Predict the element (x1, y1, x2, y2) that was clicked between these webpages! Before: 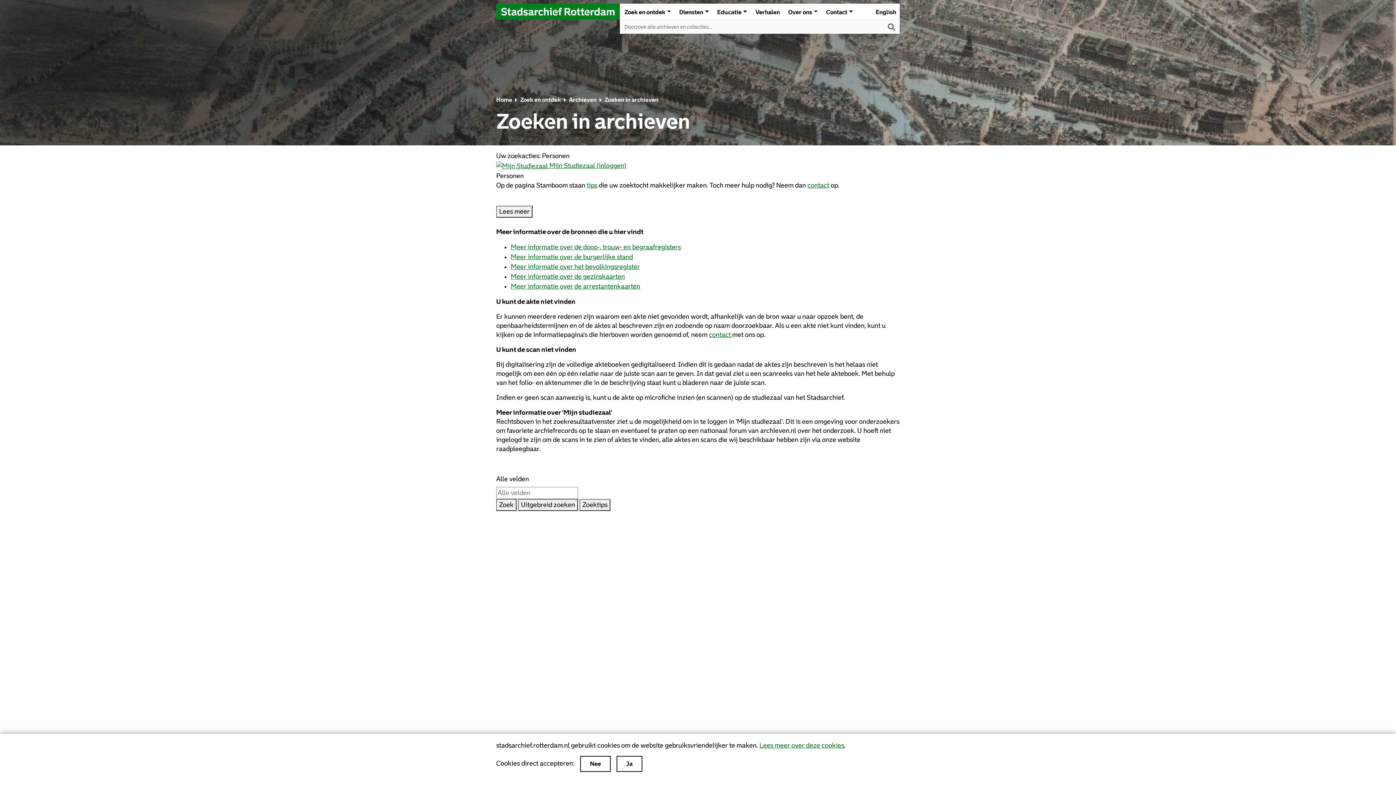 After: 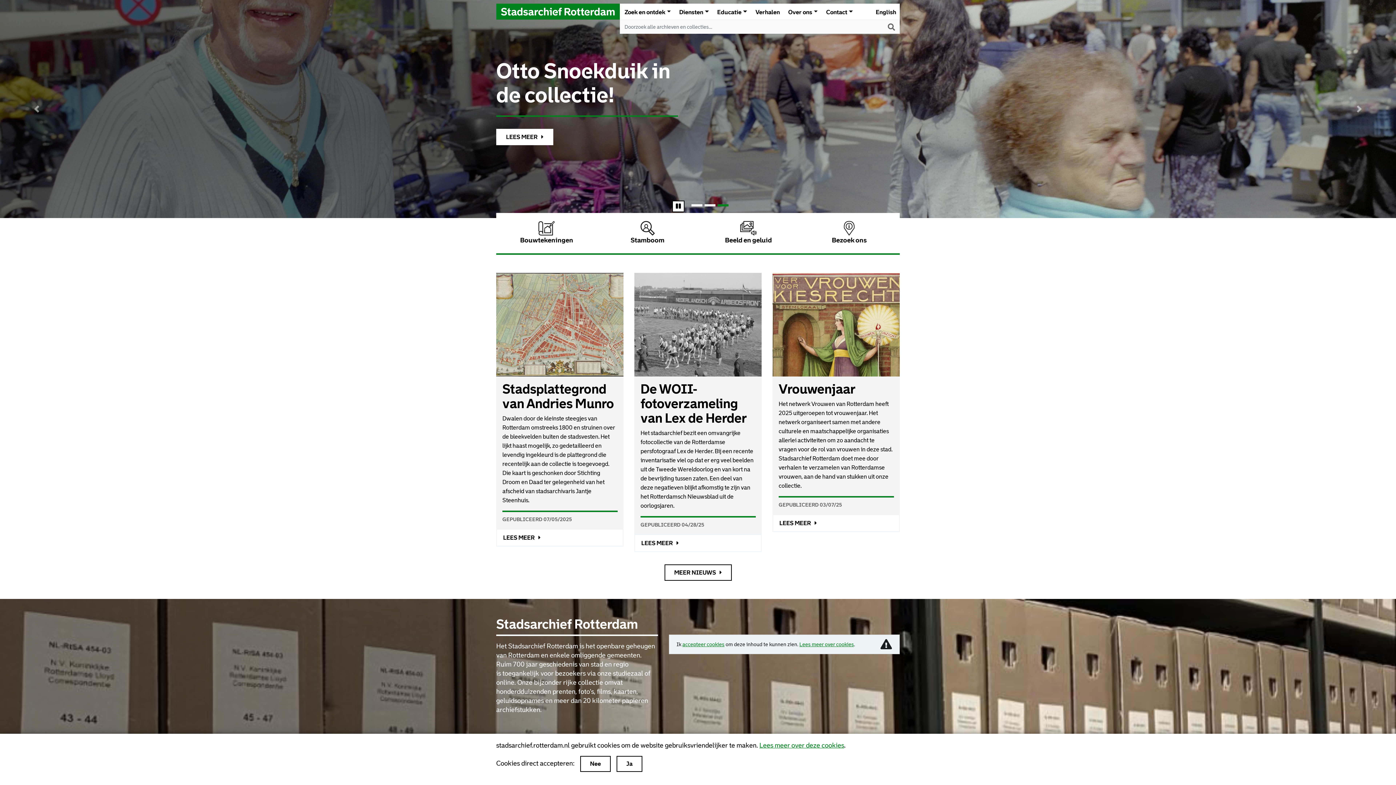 Action: label: Home bbox: (496, 96, 512, 103)